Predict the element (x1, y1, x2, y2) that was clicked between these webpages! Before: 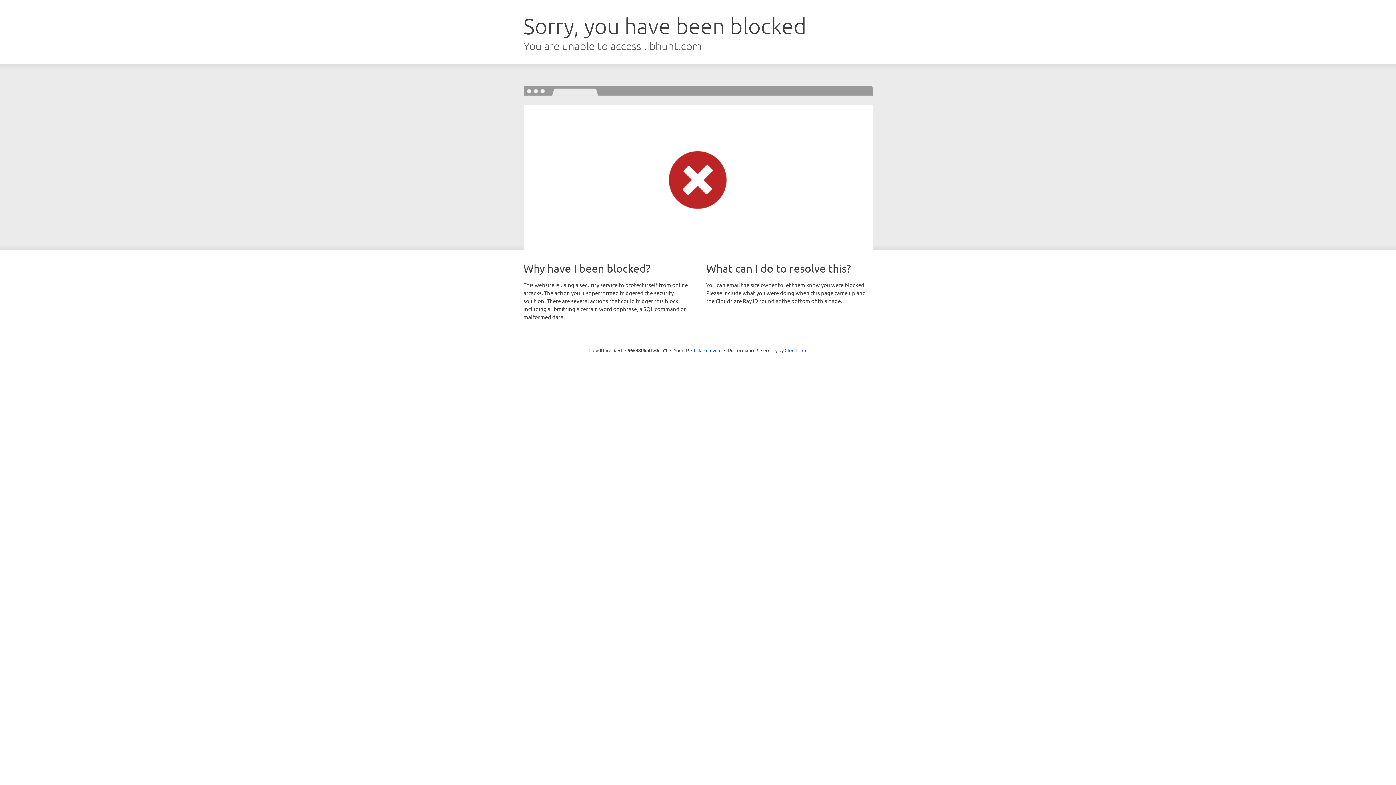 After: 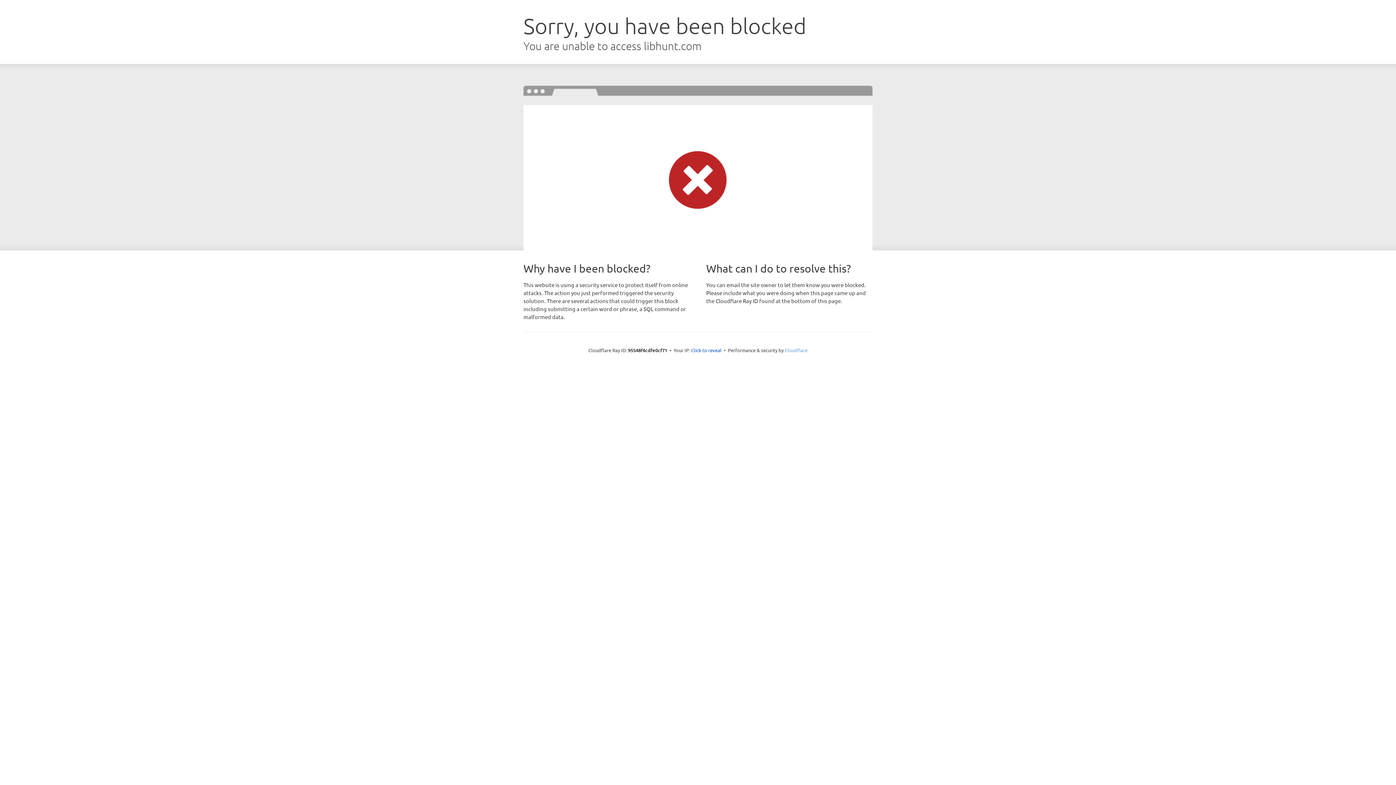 Action: bbox: (784, 347, 807, 353) label: Cloudflare